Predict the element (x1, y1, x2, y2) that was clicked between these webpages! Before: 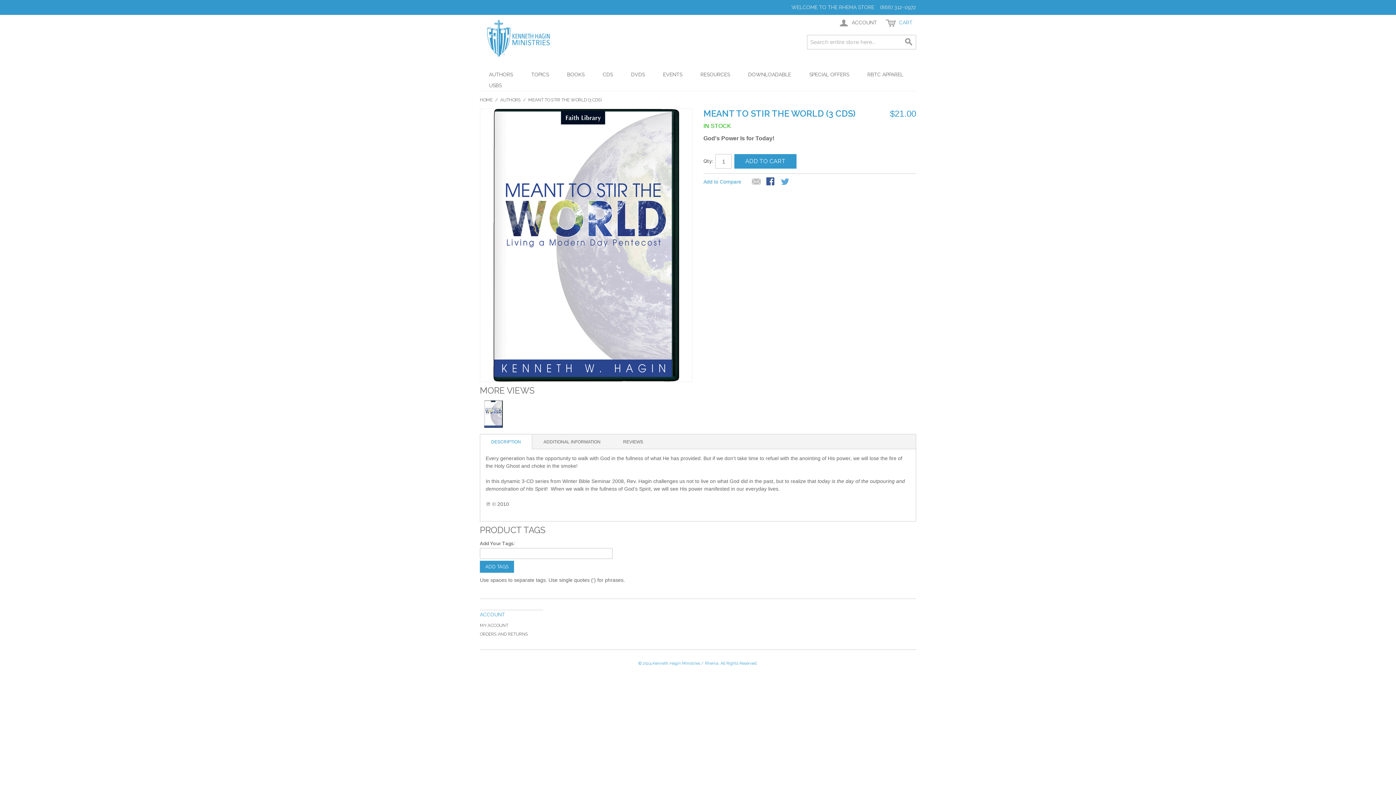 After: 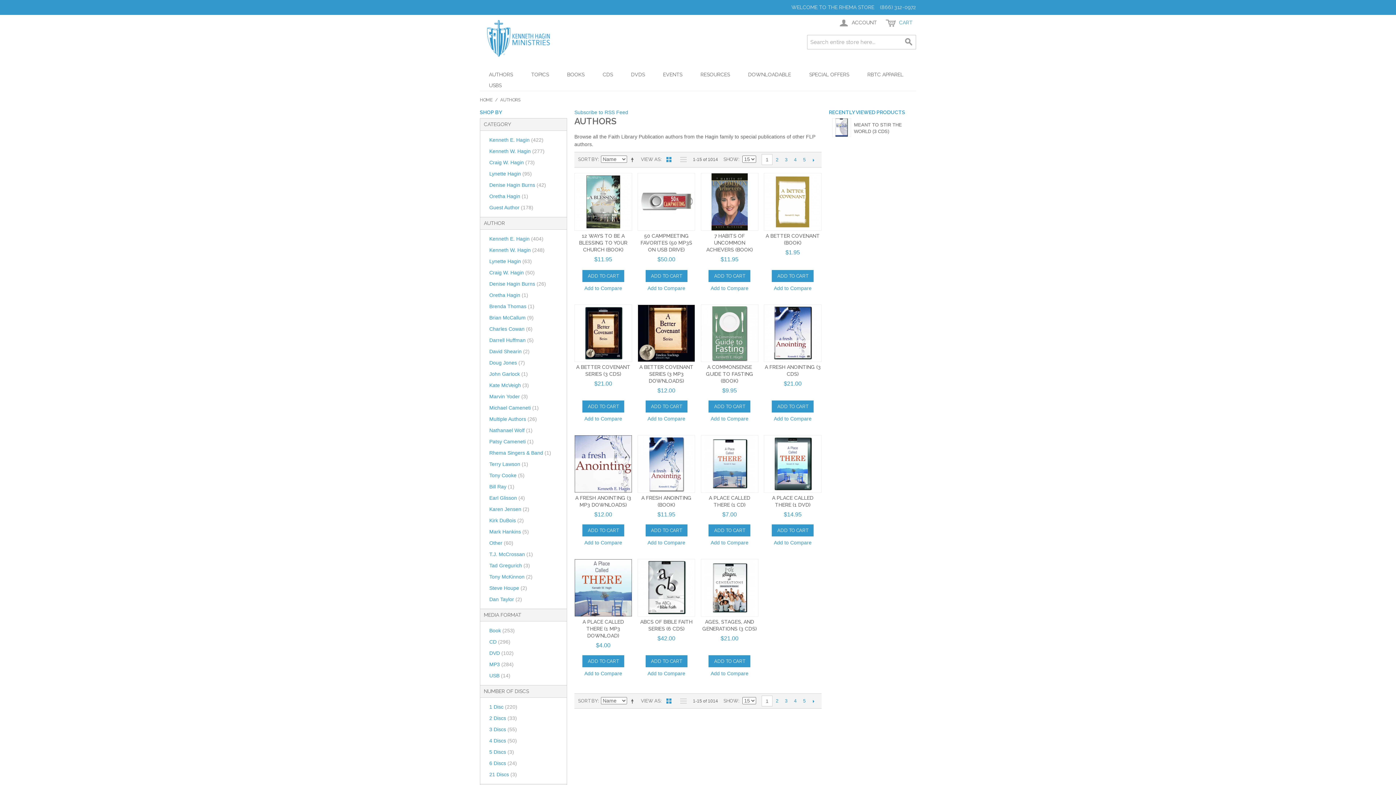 Action: label: AUTHORS bbox: (500, 96, 520, 103)